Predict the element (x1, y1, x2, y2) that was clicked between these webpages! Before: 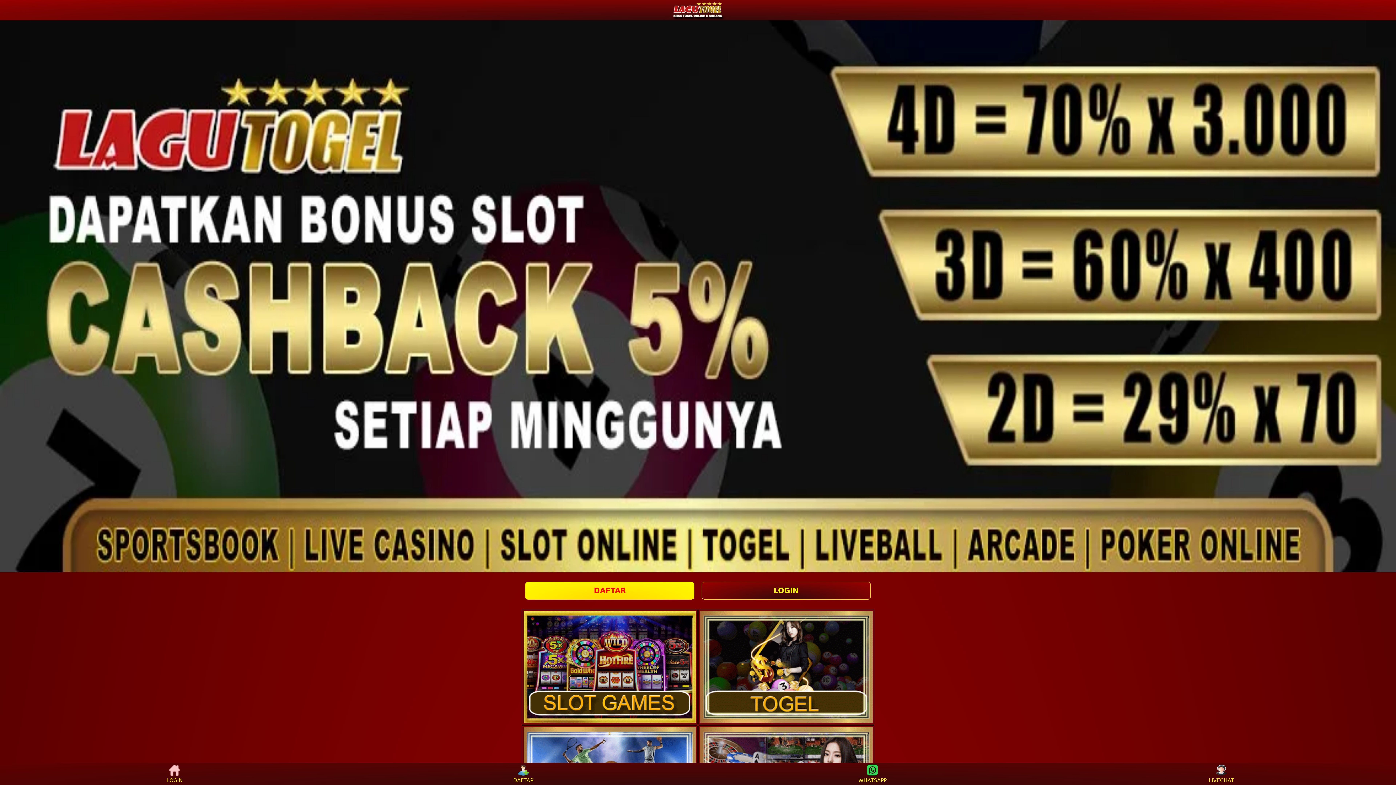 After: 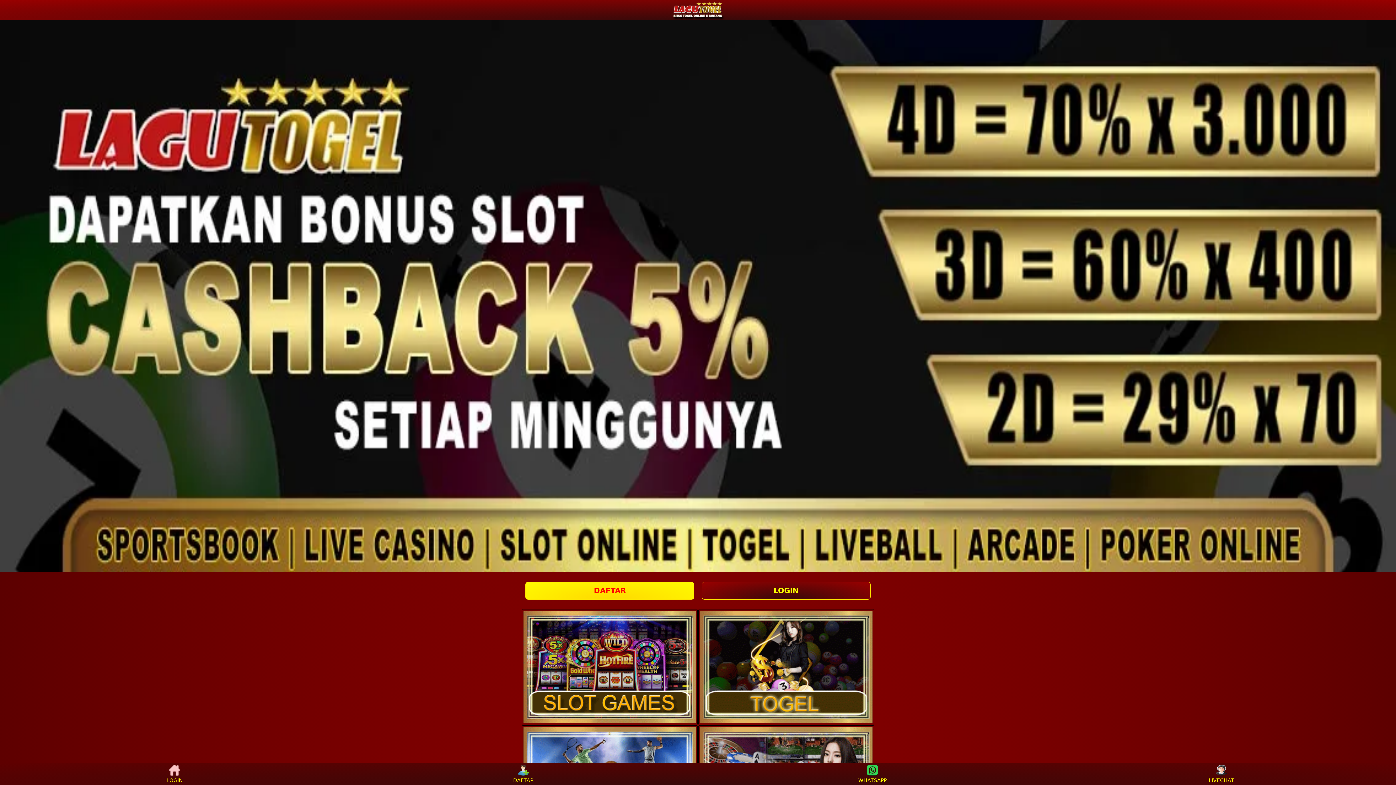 Action: bbox: (523, 610, 696, 723)